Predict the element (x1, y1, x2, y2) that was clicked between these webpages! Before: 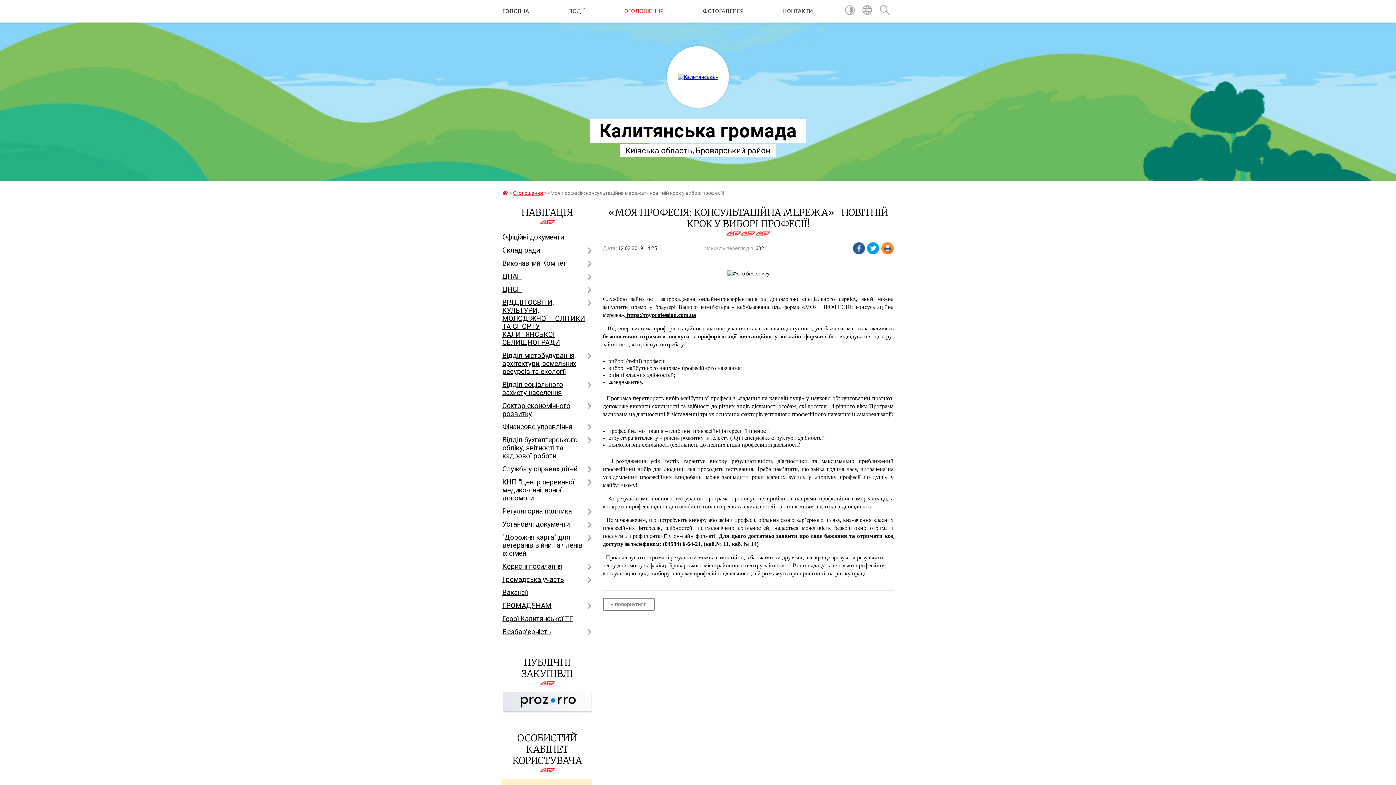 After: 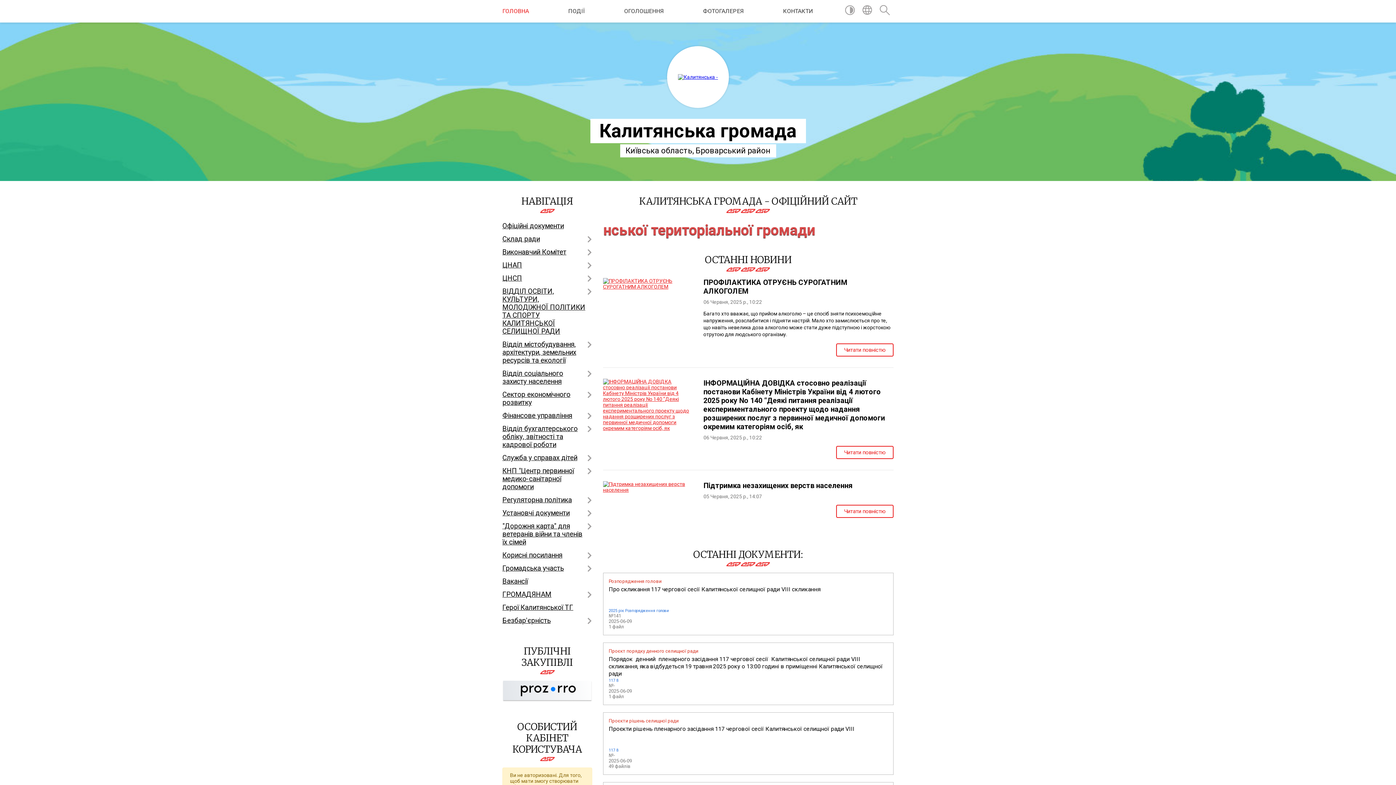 Action: bbox: (667, 46, 729, 108)